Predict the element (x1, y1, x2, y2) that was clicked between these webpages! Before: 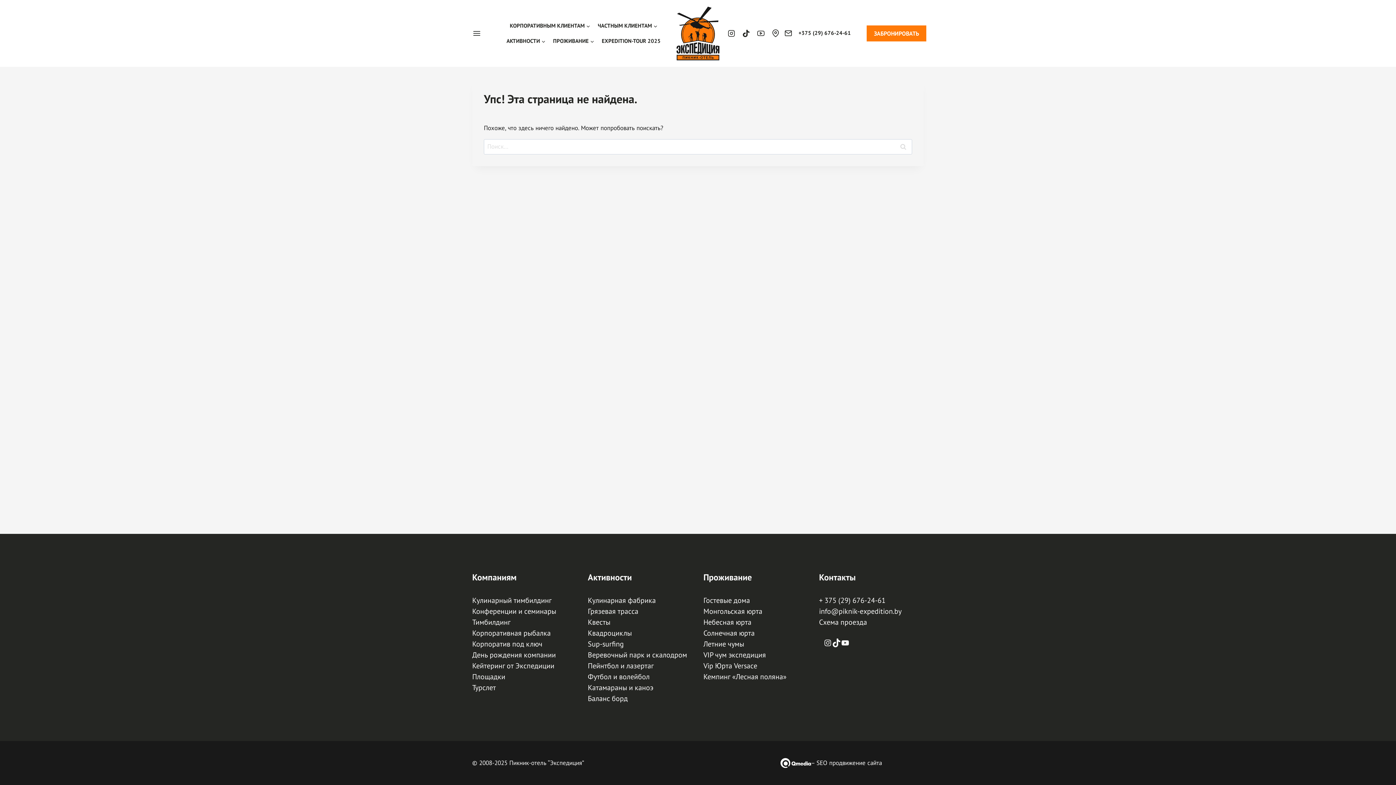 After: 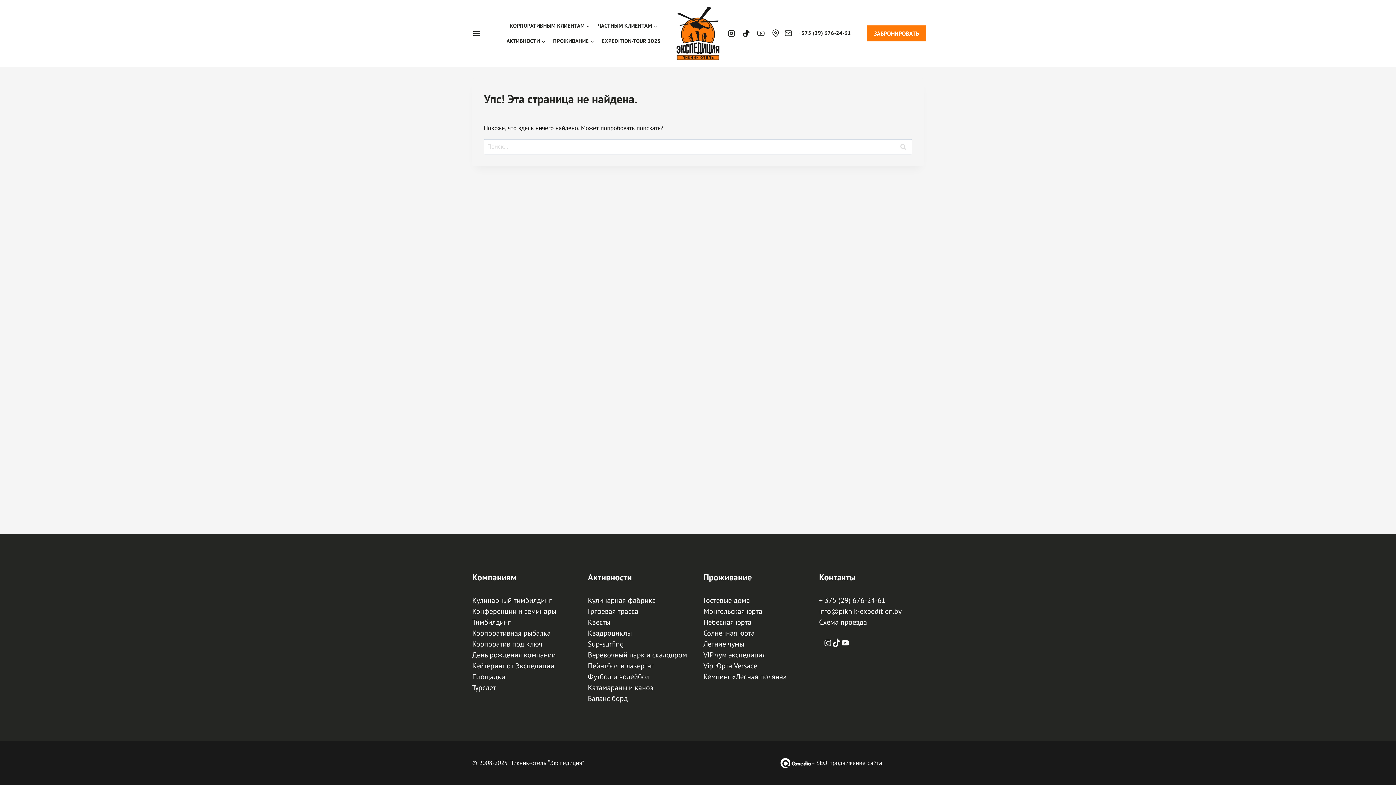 Action: bbox: (724, 26, 738, 40) label: Instagram